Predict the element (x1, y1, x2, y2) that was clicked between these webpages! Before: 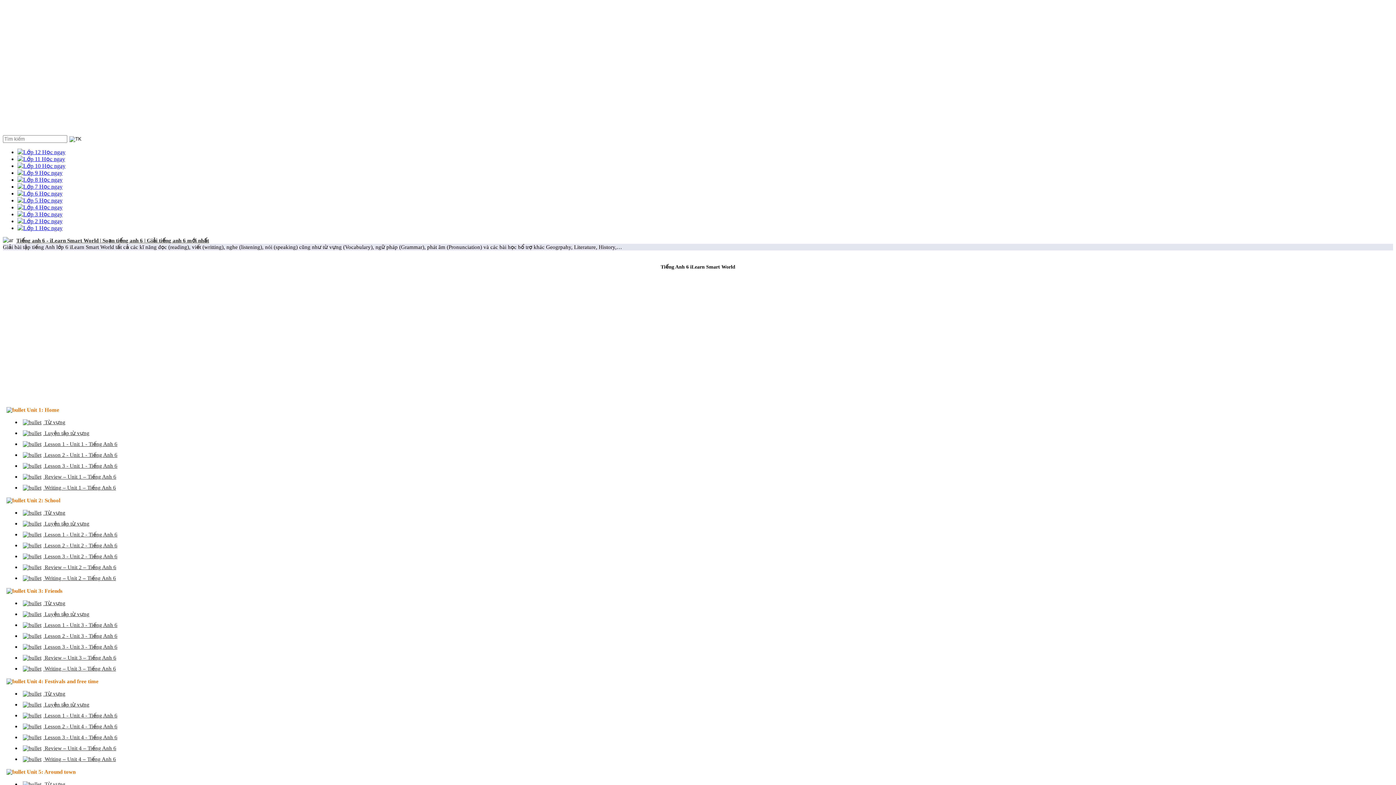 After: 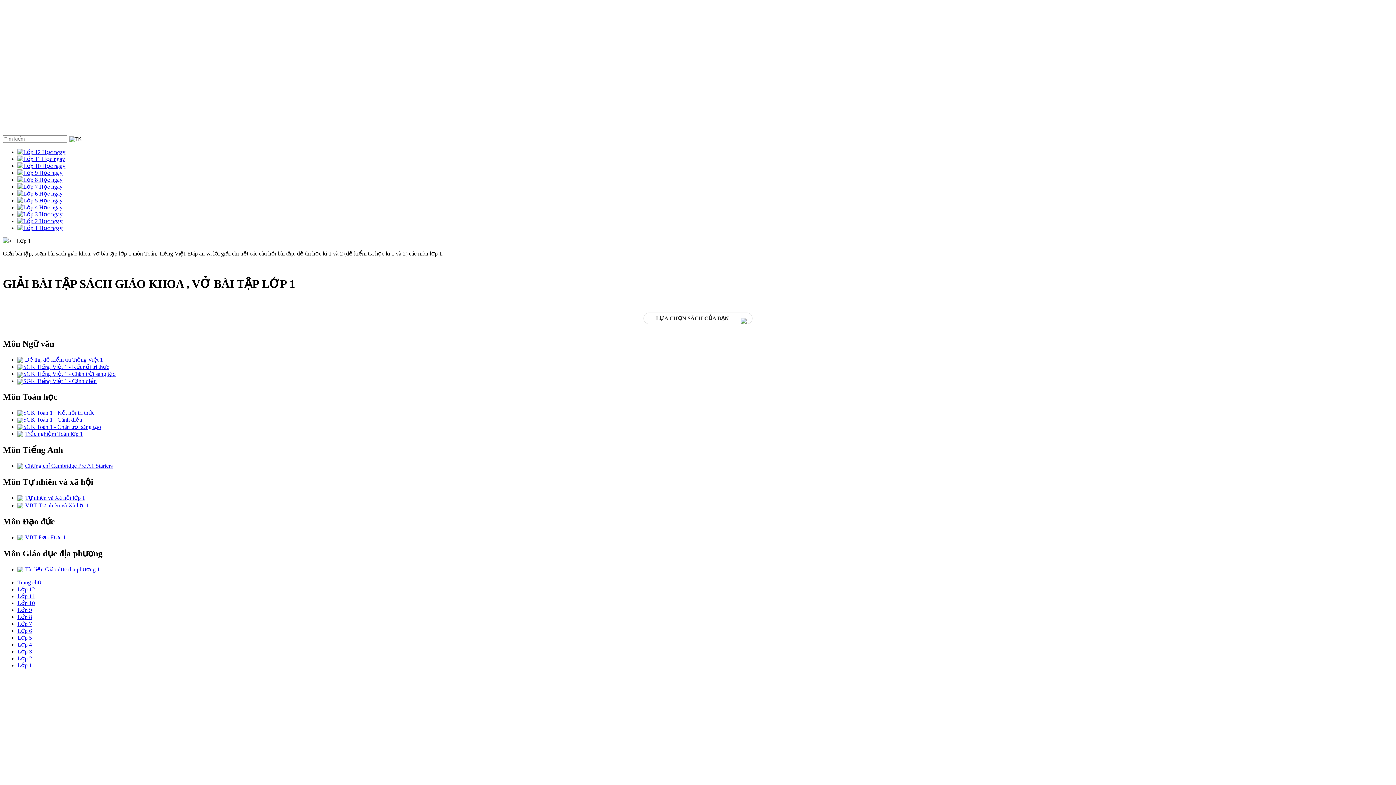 Action: bbox: (17, 225, 62, 231) label:  Học ngay